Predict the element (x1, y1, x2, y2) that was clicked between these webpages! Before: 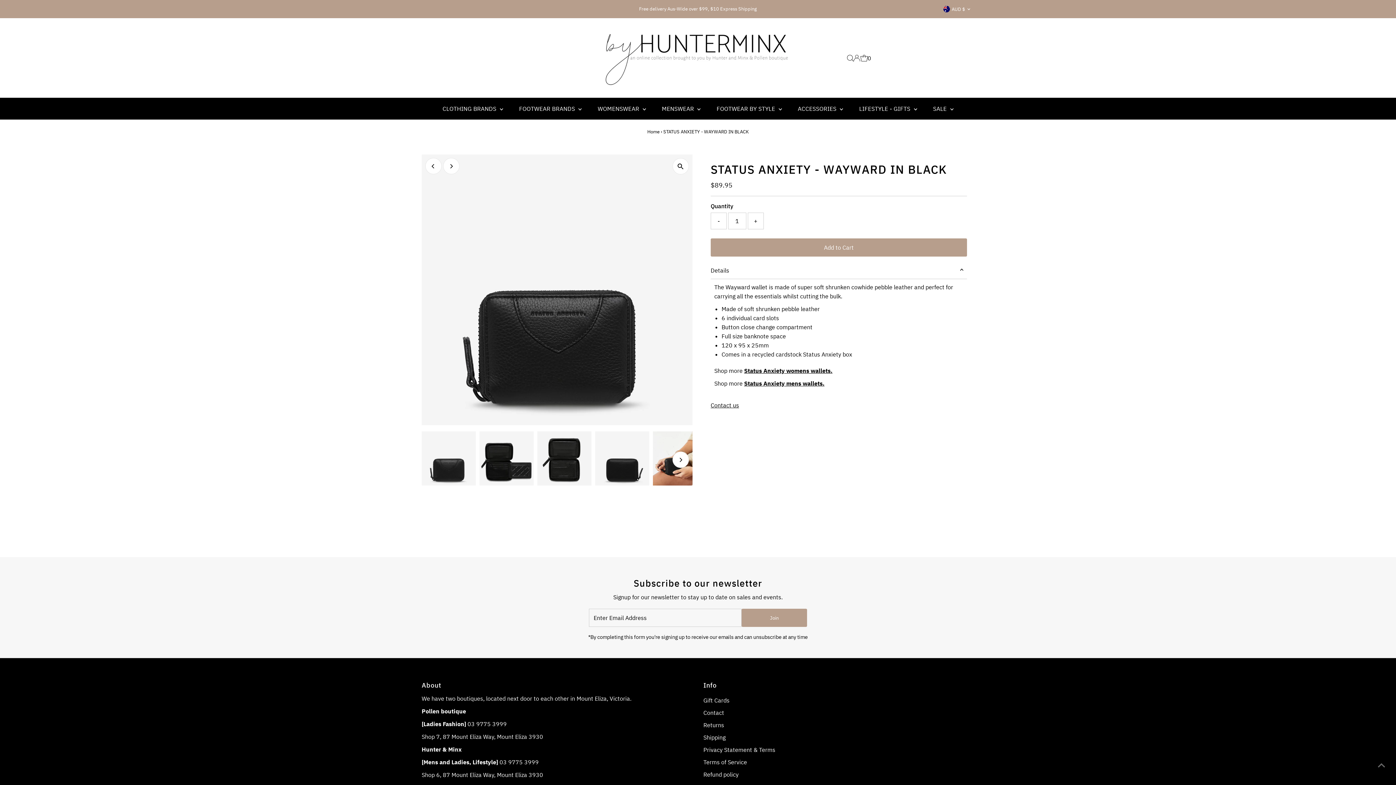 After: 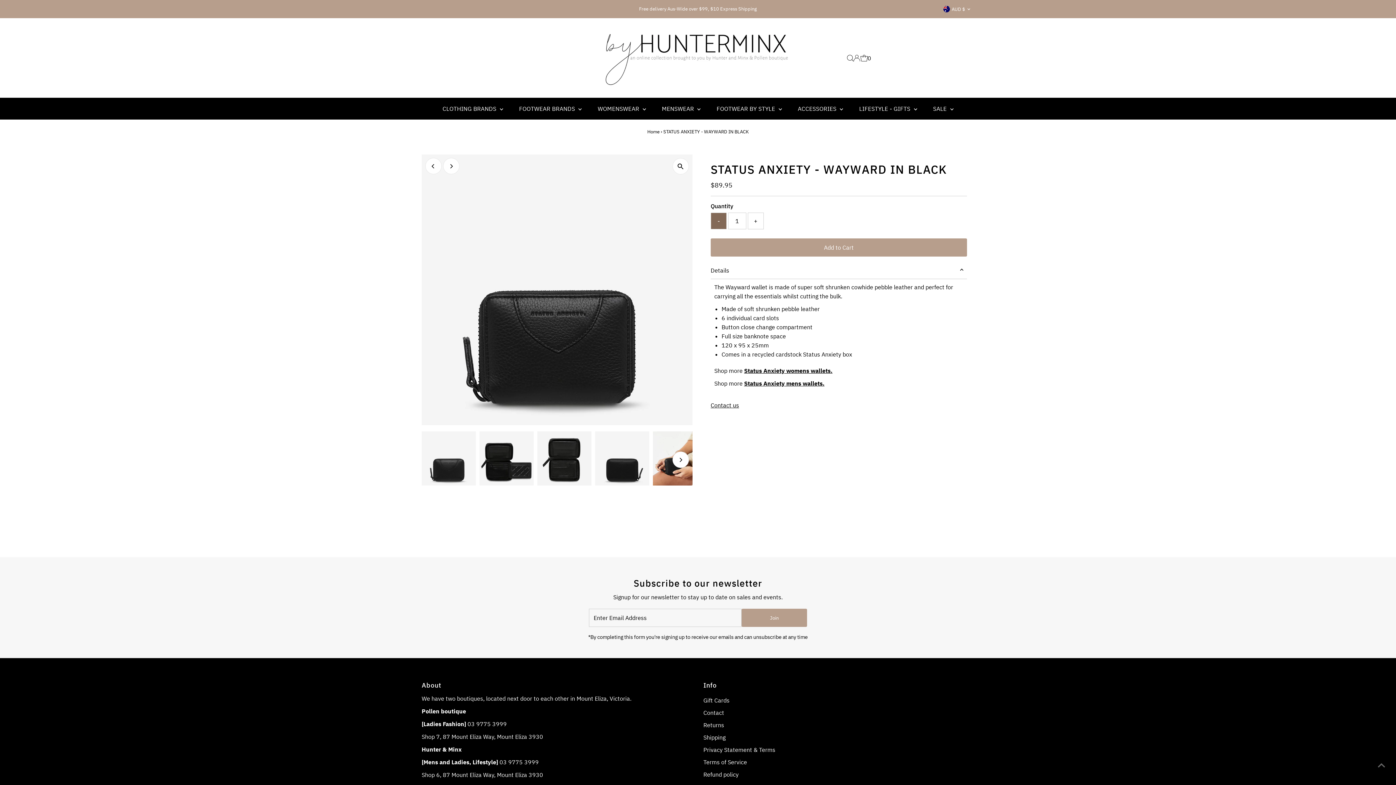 Action: label: - bbox: (710, 212, 726, 229)